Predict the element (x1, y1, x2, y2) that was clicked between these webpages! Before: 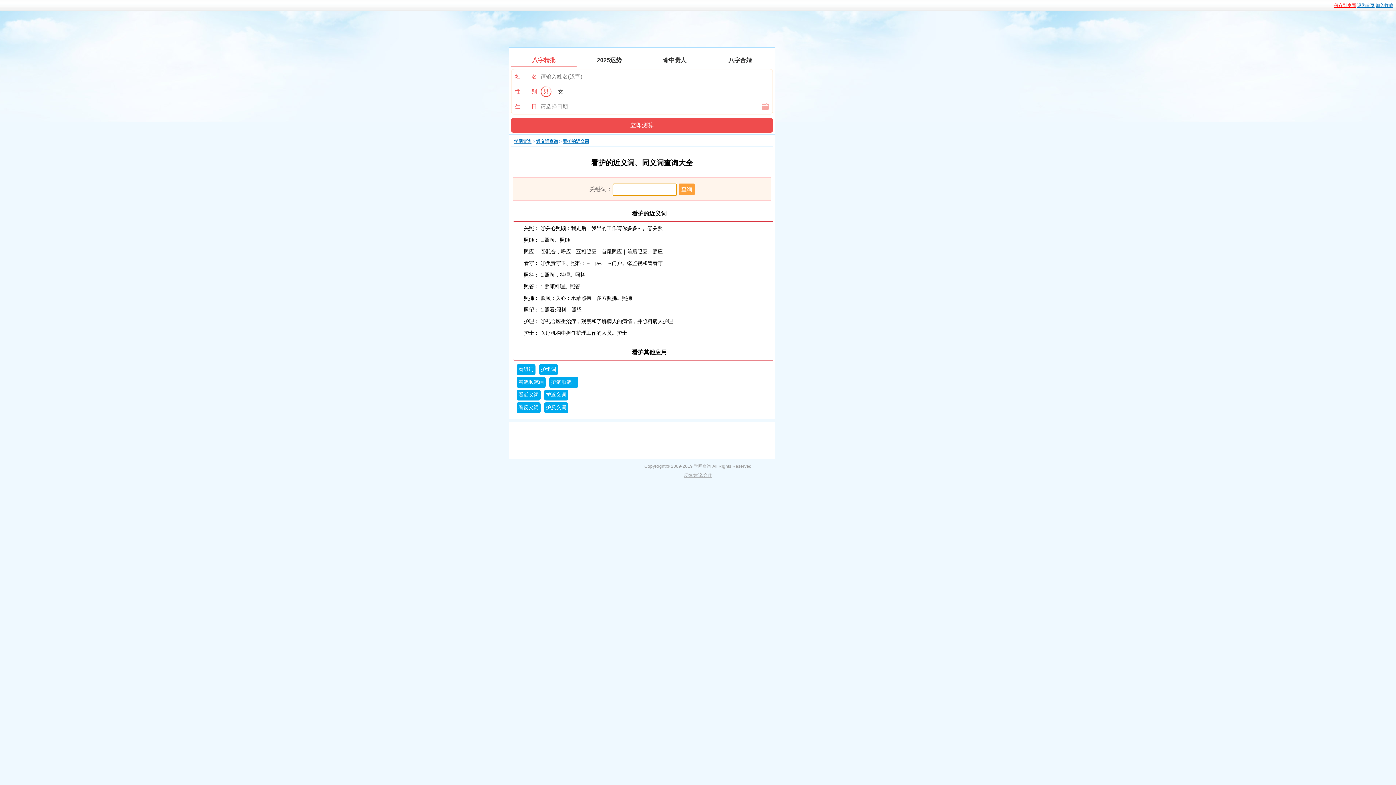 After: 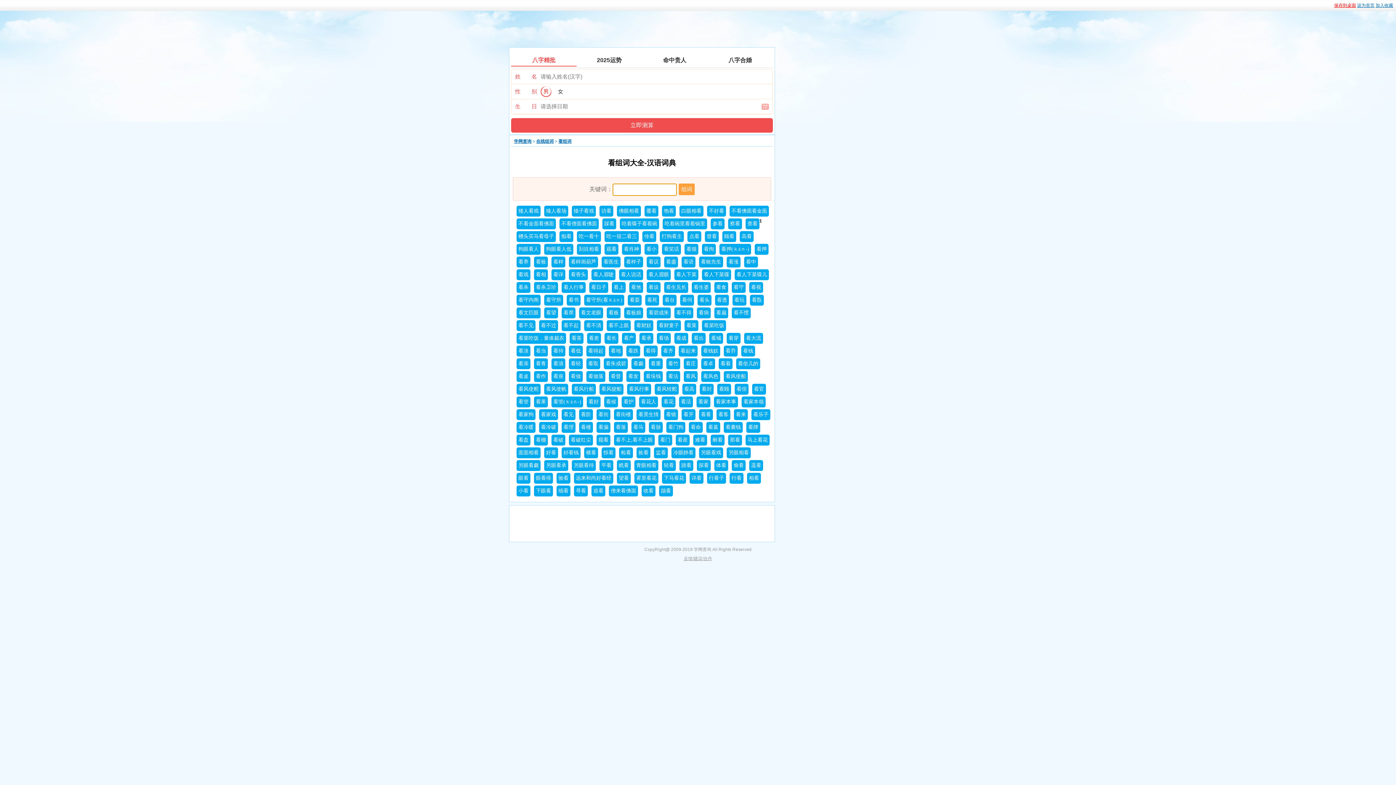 Action: bbox: (516, 364, 535, 375) label: 看组词